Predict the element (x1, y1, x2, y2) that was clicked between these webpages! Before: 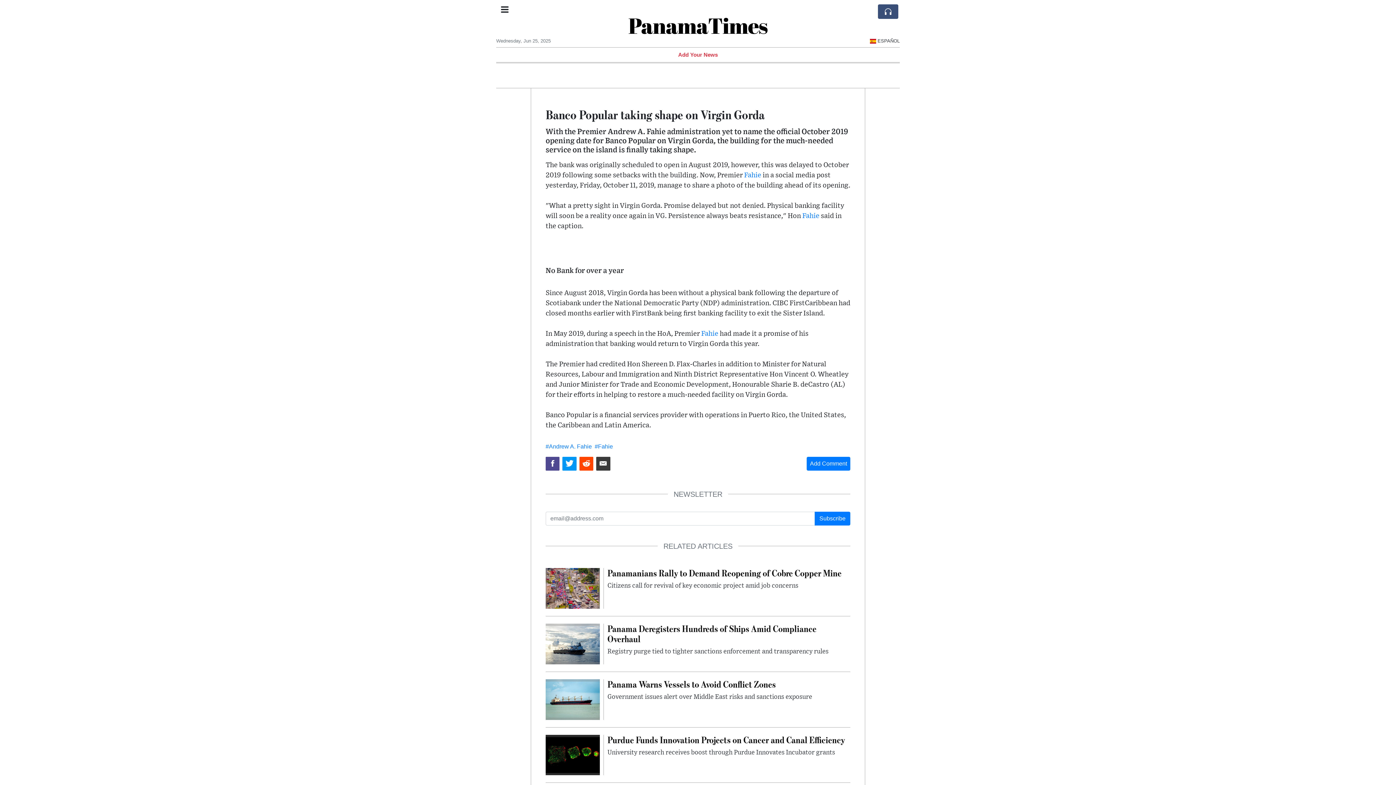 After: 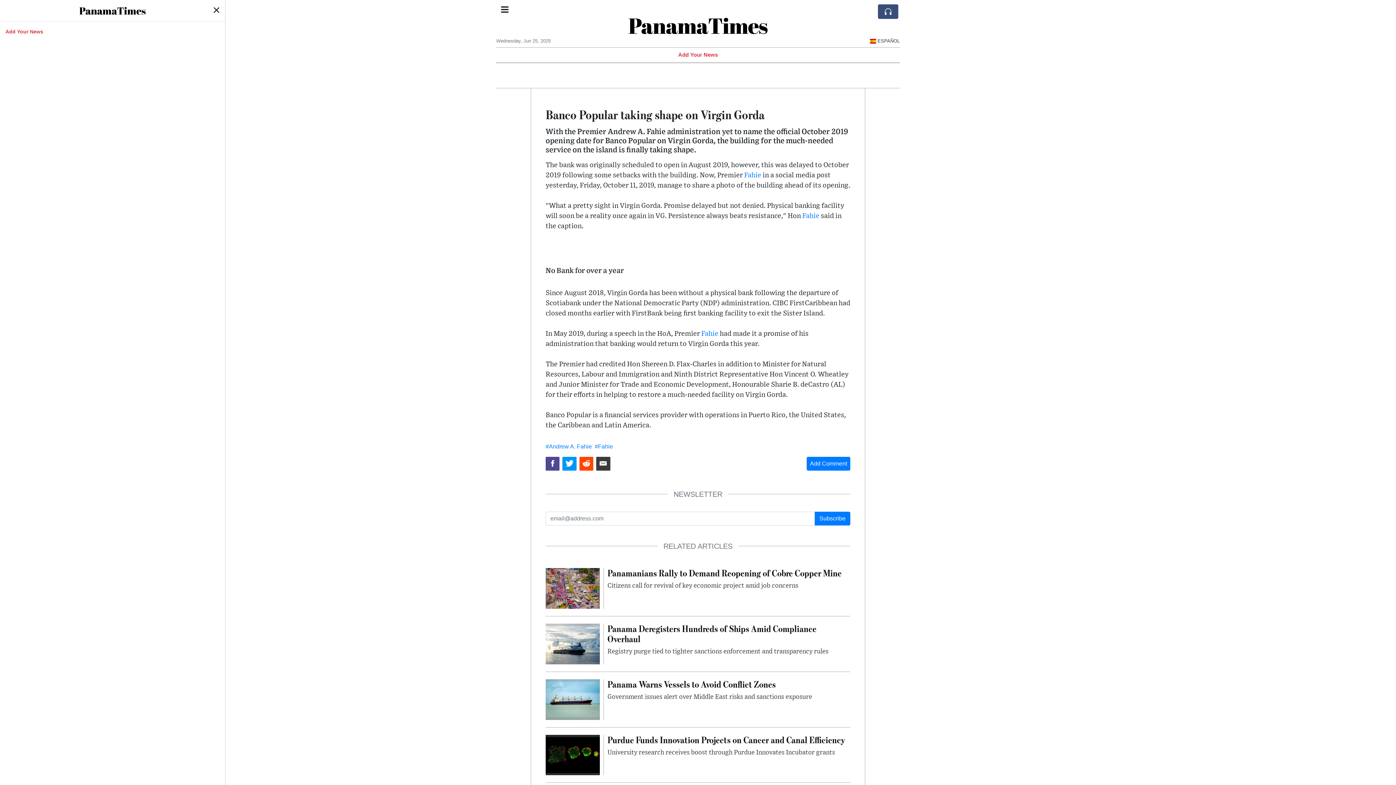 Action: bbox: (496, 0, 513, 20)